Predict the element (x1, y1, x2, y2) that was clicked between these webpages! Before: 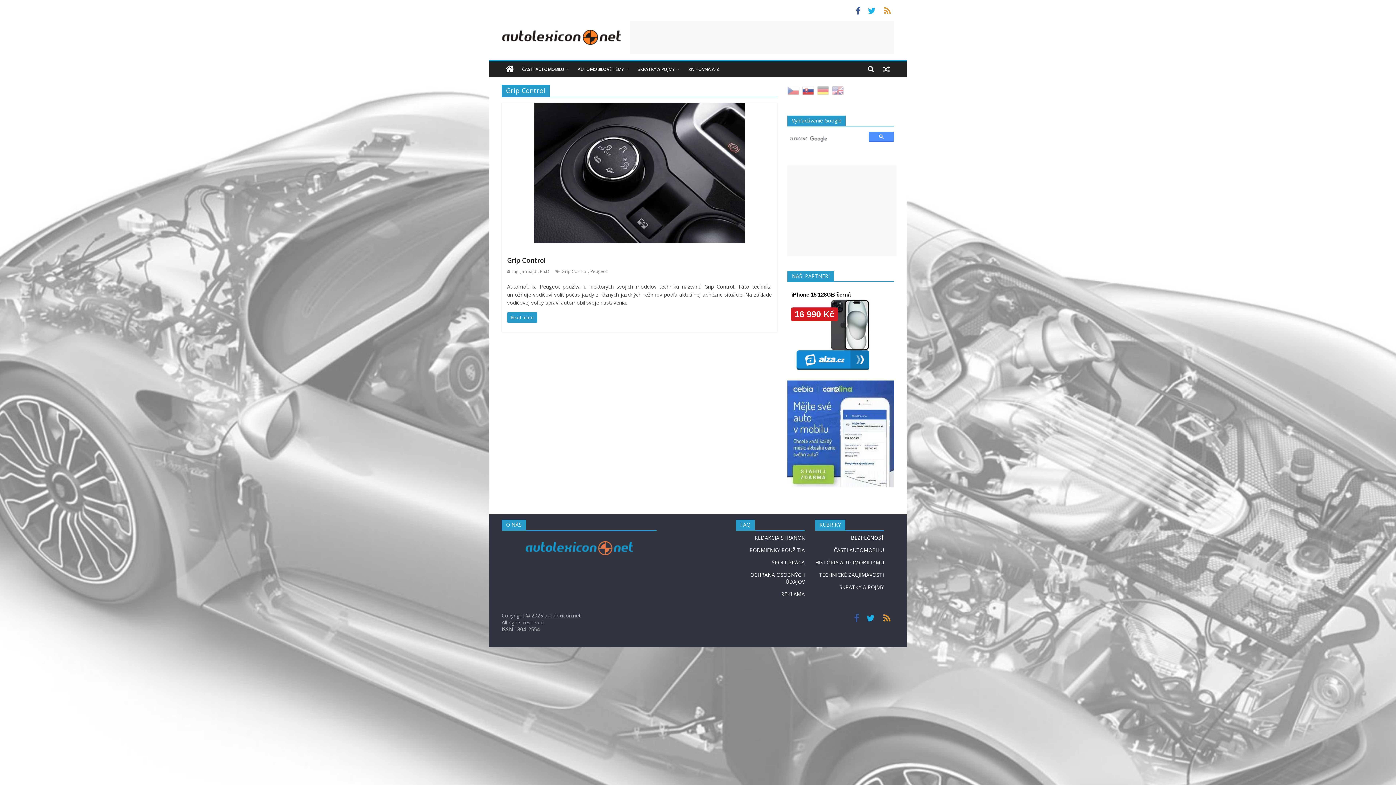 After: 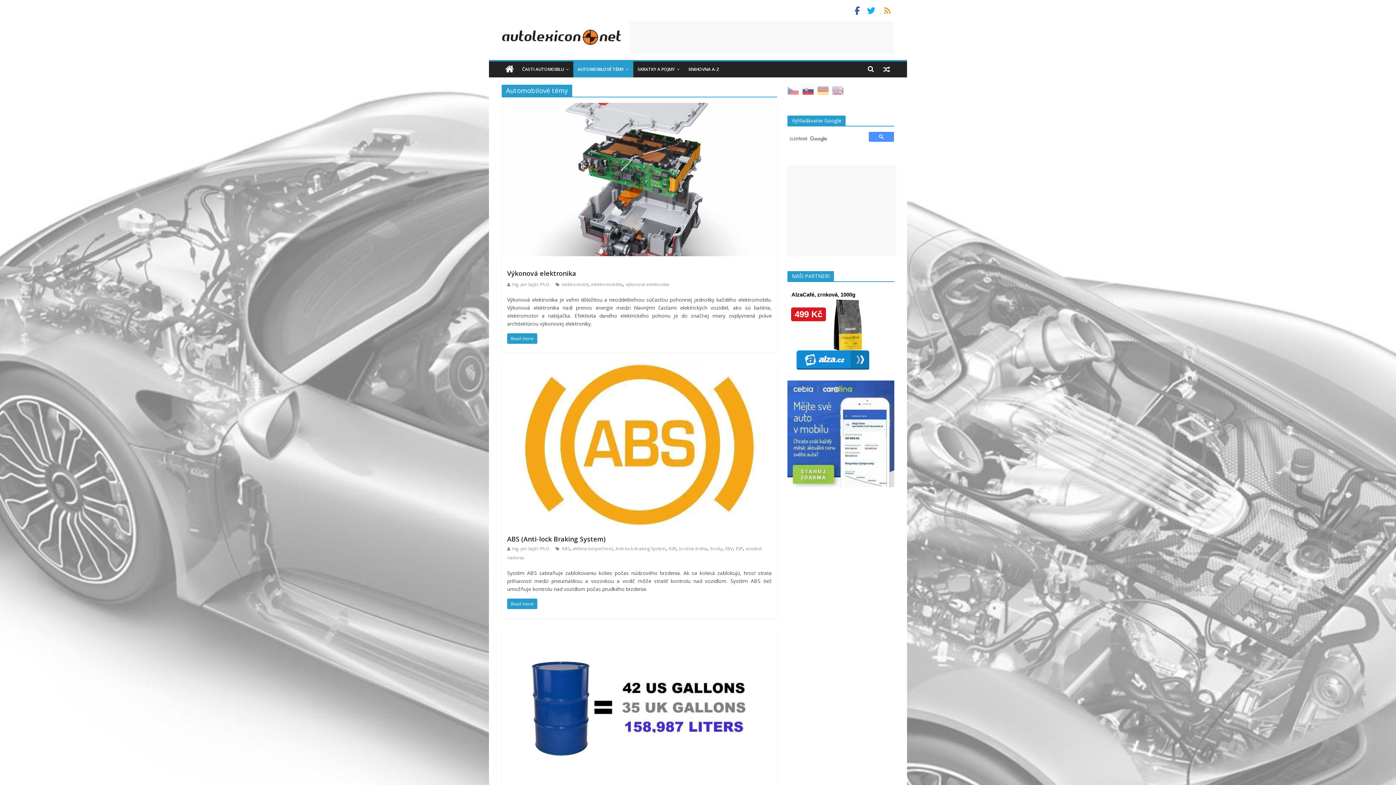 Action: label: HISTÓRIA AUTOMOBILIZMU bbox: (815, 559, 884, 566)